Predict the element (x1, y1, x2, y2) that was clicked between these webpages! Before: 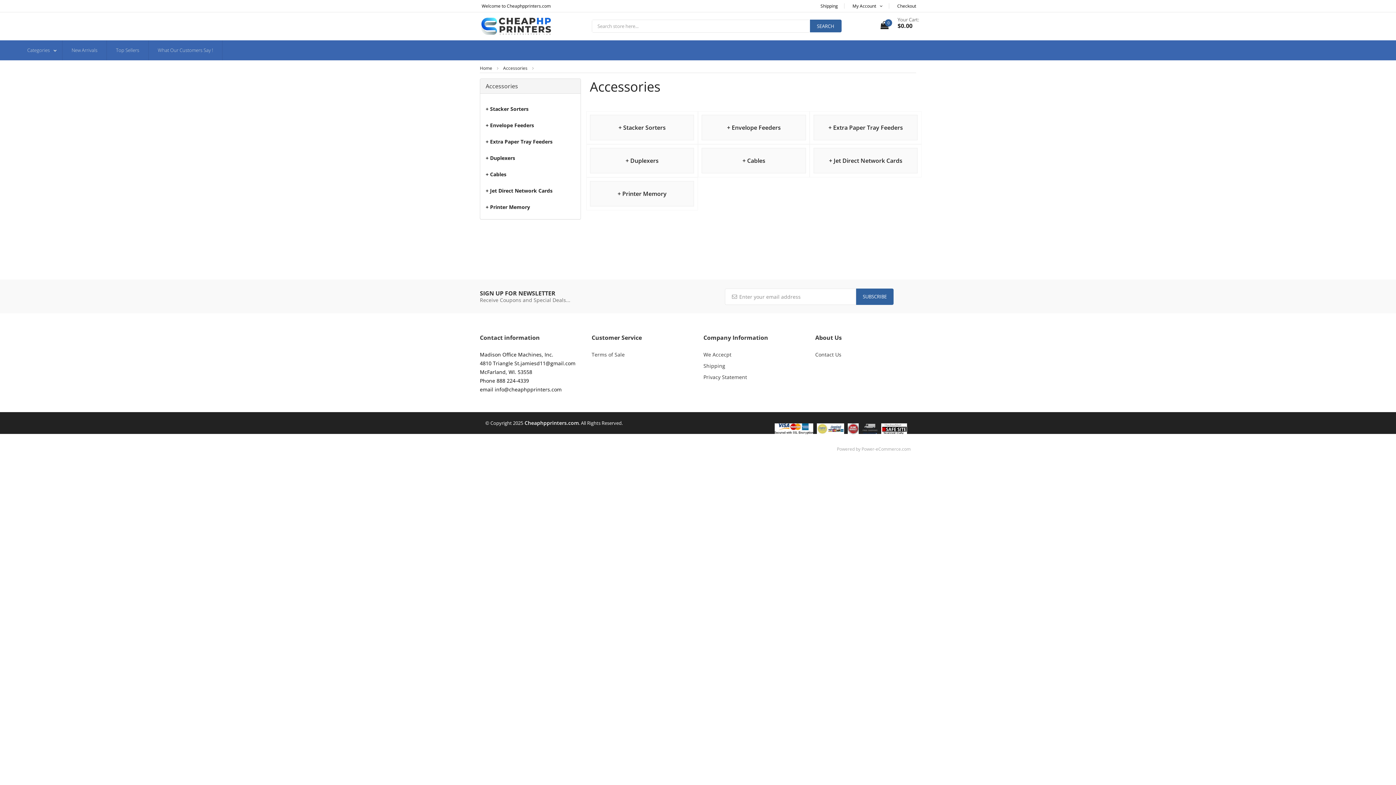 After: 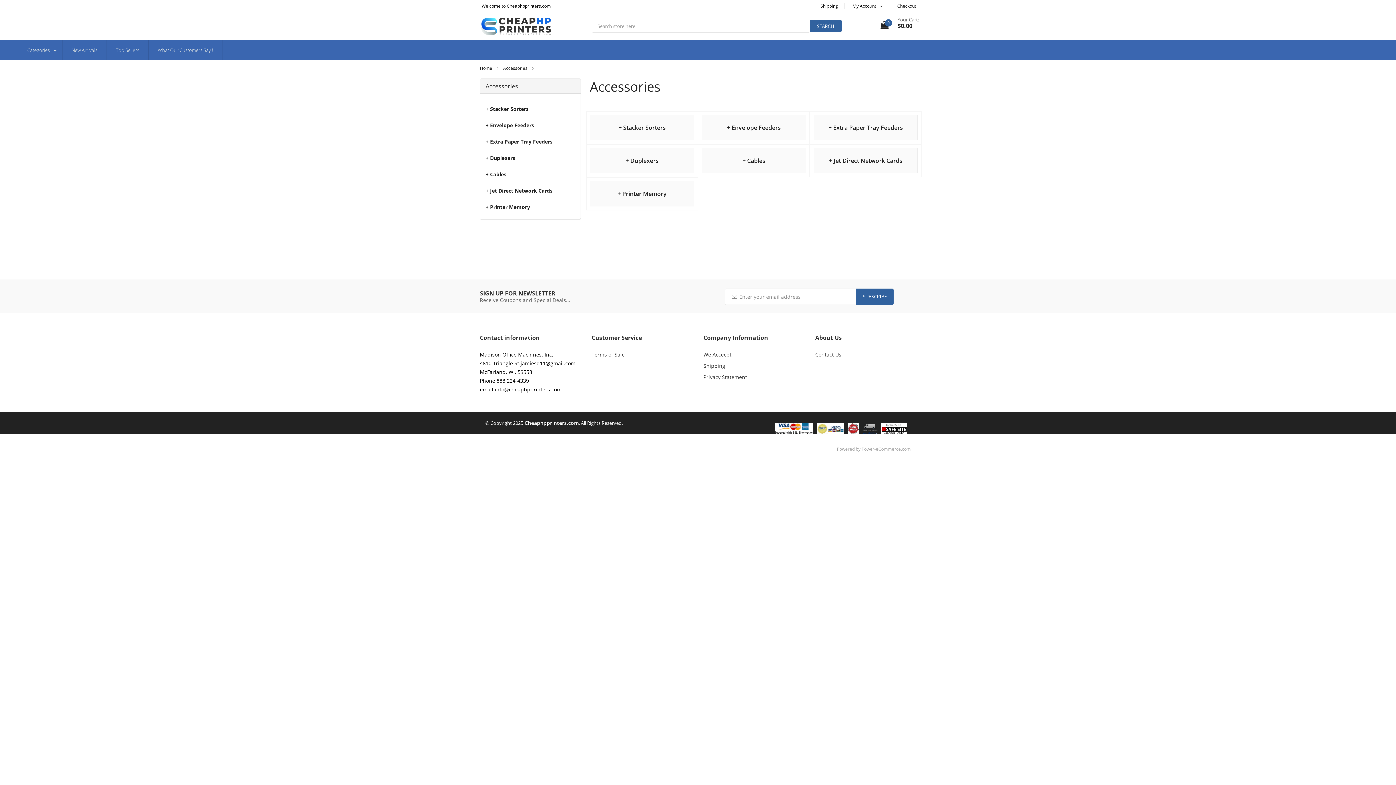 Action: bbox: (481, 2, 550, 9) label: Welcome to Cheaphpprinters.com